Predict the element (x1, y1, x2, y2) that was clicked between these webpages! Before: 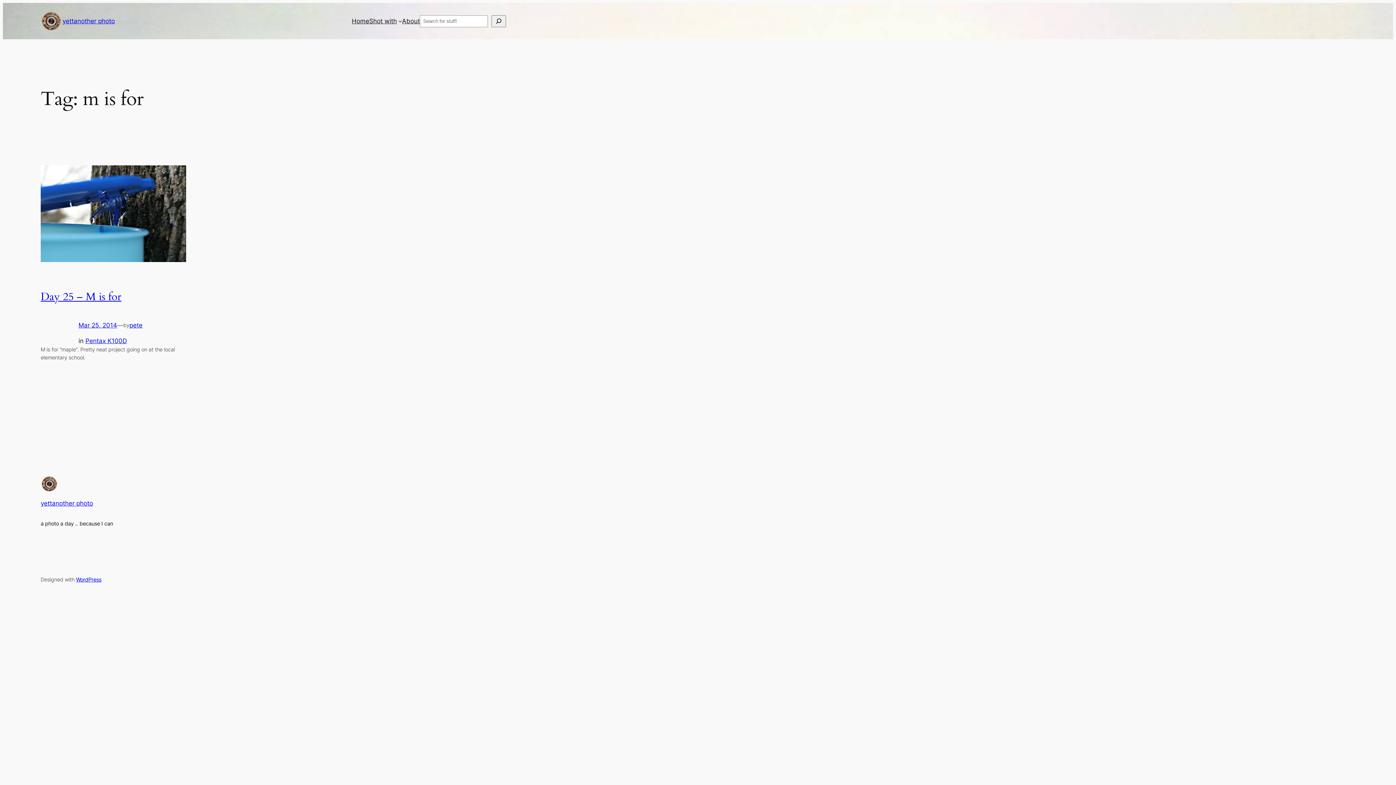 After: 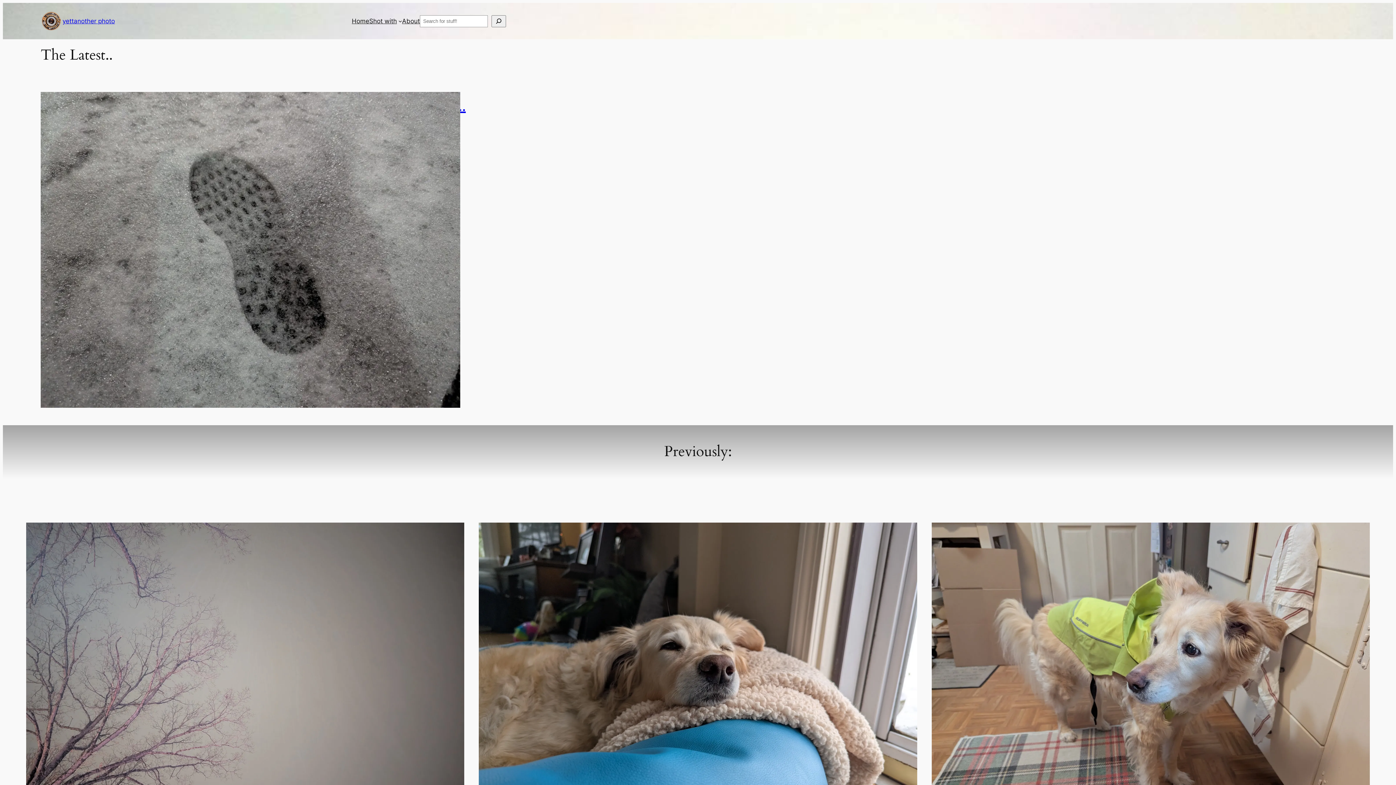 Action: label: yettanother photo bbox: (40, 500, 93, 507)